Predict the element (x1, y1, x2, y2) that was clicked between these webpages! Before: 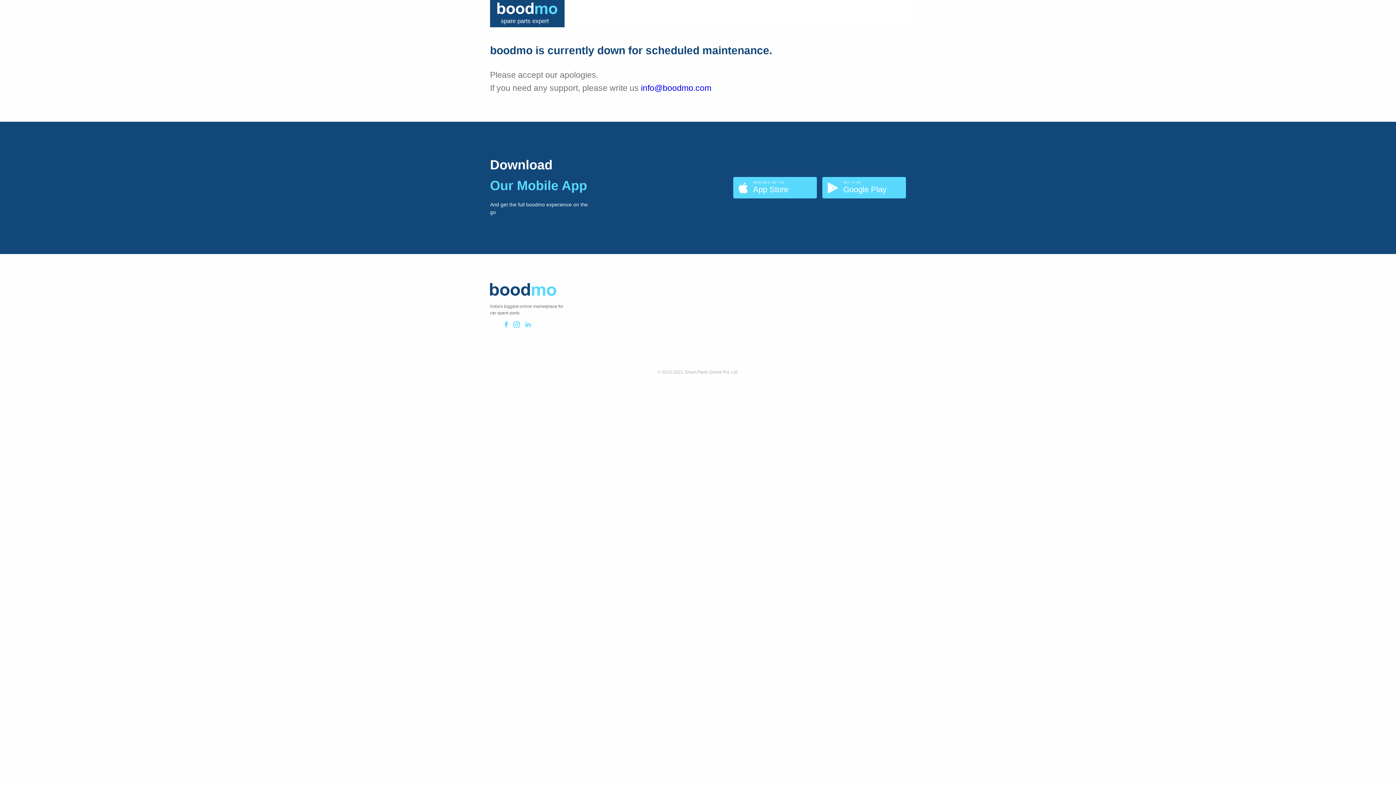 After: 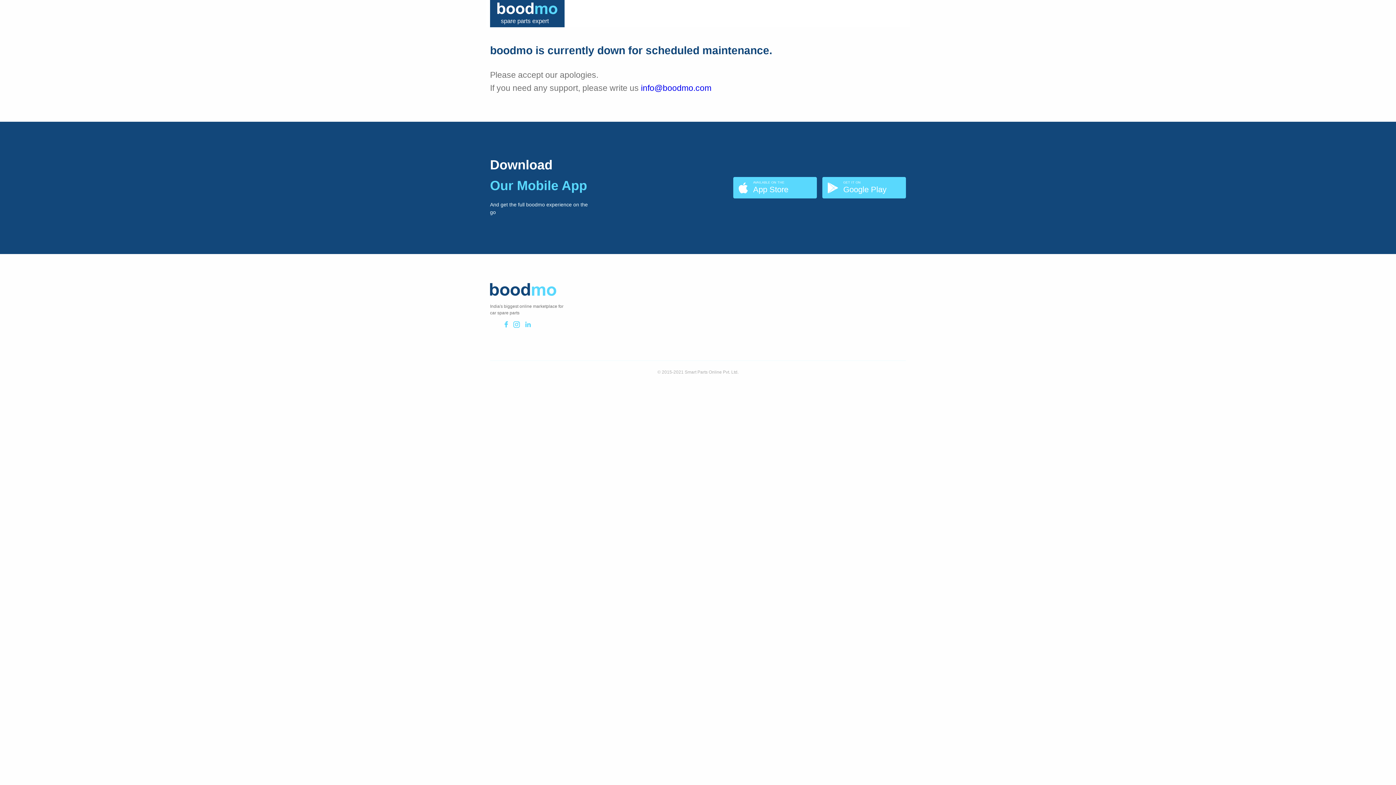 Action: label: info@boodmo.com bbox: (641, 83, 711, 92)